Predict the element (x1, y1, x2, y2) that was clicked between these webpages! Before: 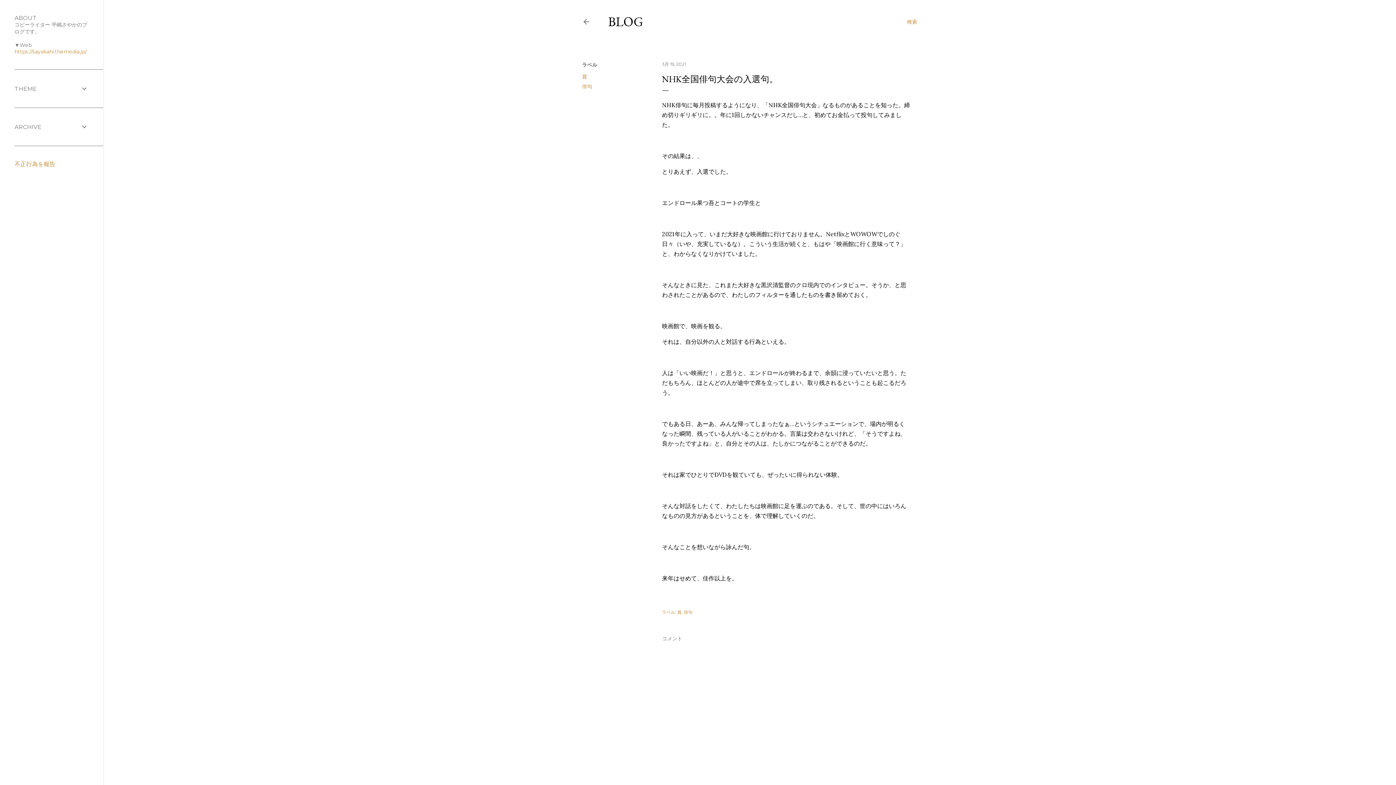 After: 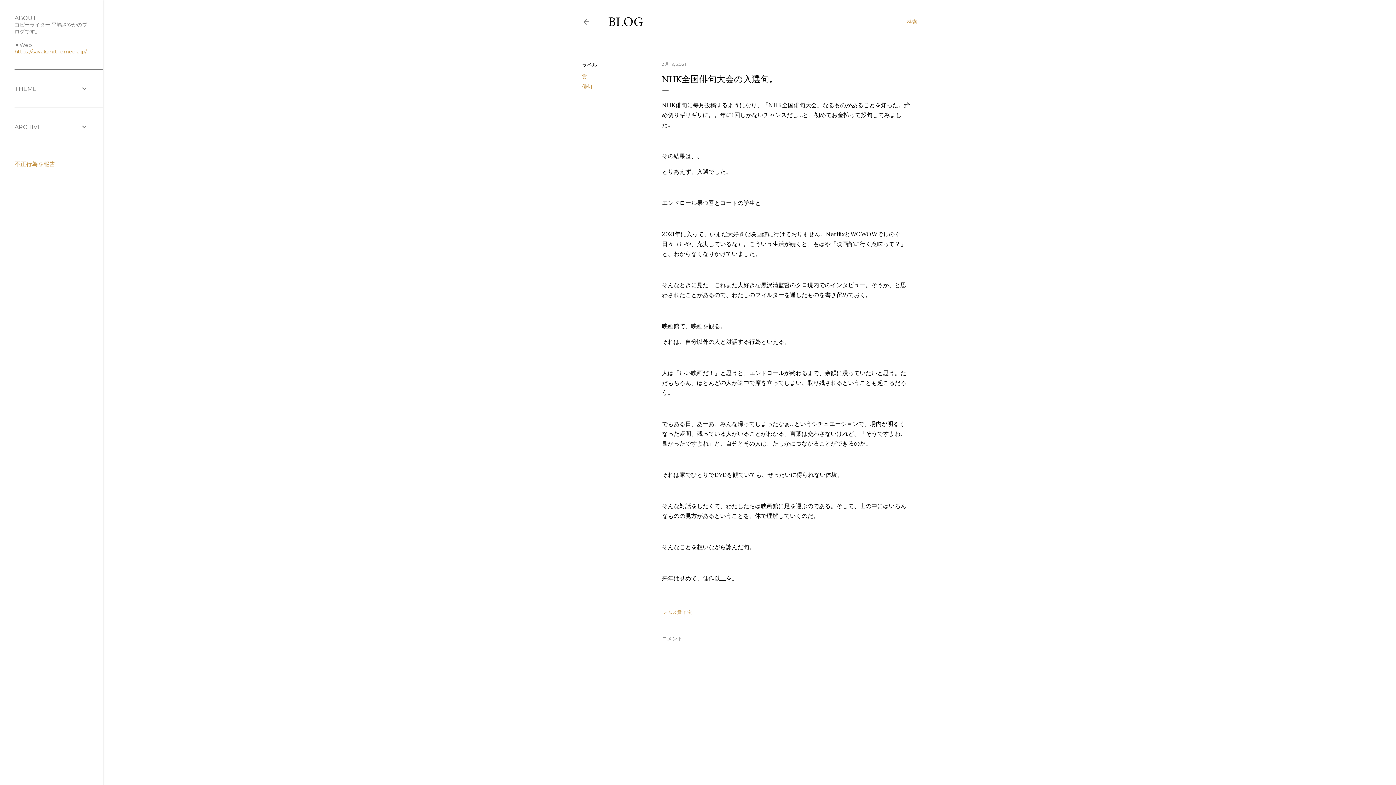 Action: bbox: (14, 160, 55, 167) label: 不正行為を報告